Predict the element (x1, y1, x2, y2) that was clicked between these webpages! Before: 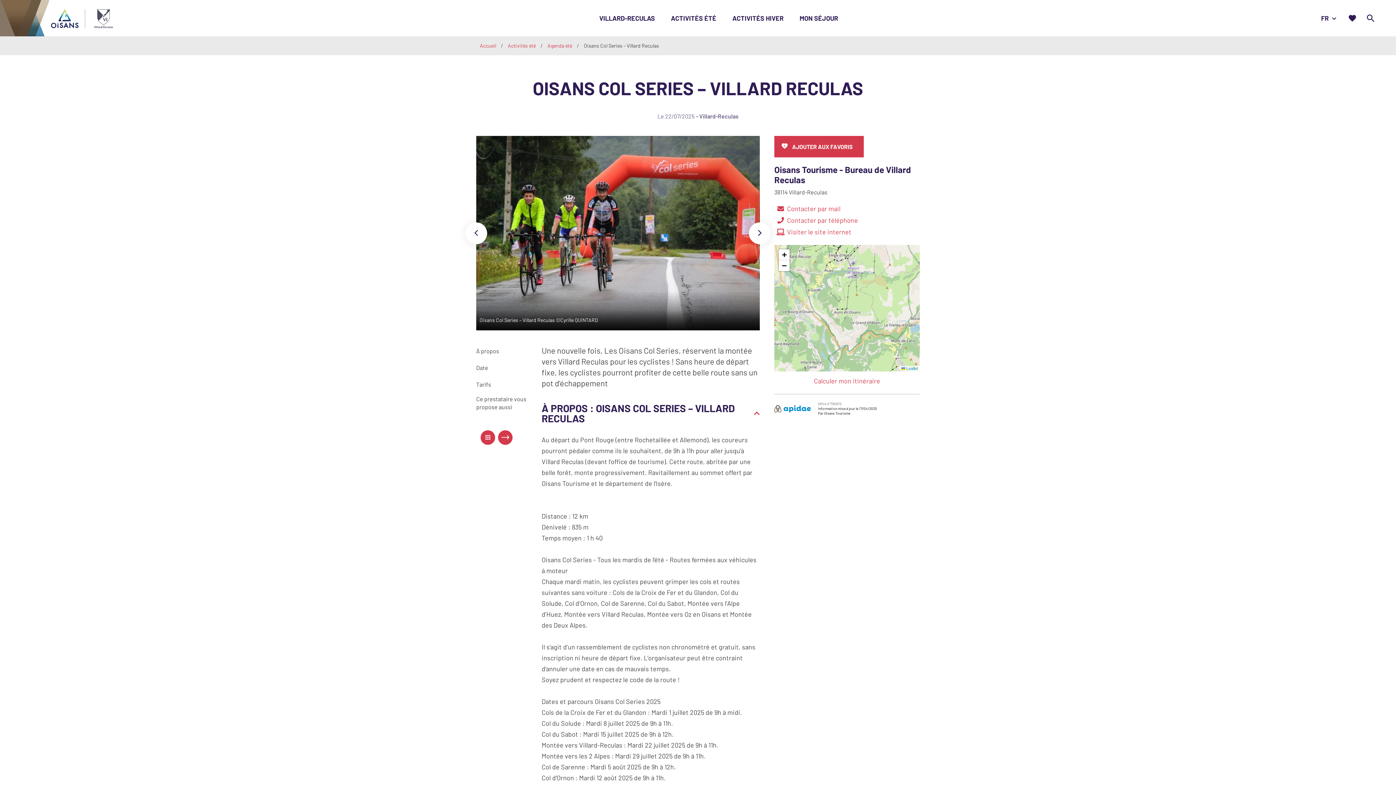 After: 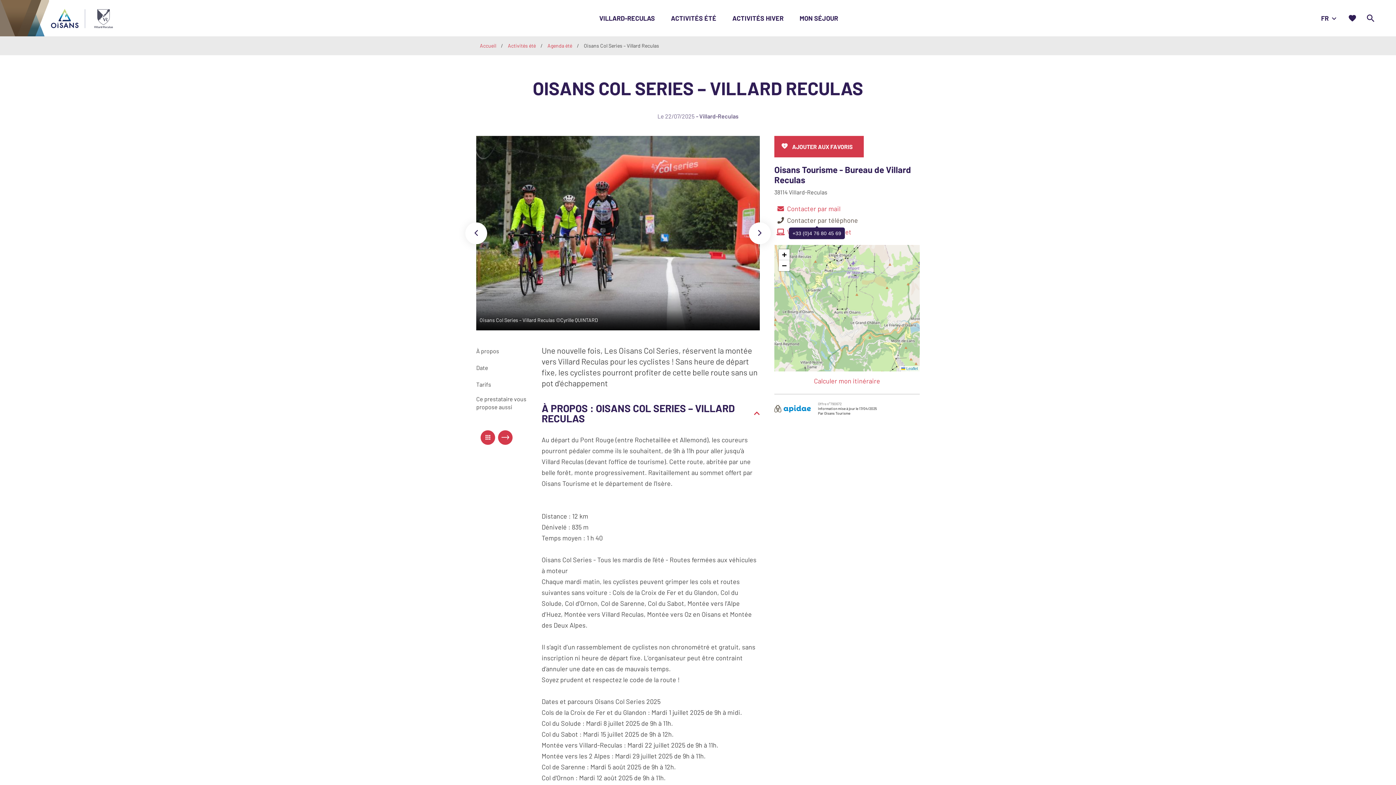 Action: bbox: (776, 214, 858, 226) label: Contacter par téléphone